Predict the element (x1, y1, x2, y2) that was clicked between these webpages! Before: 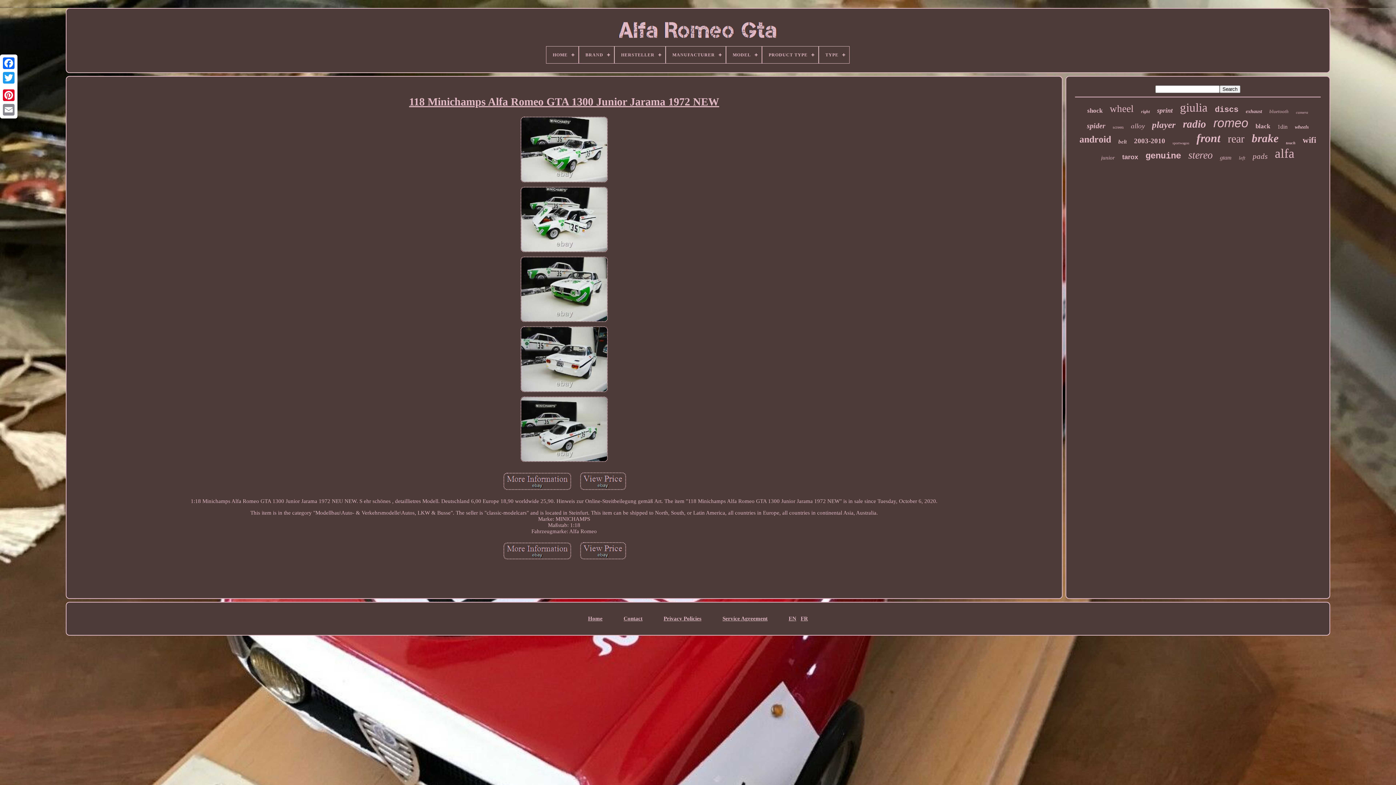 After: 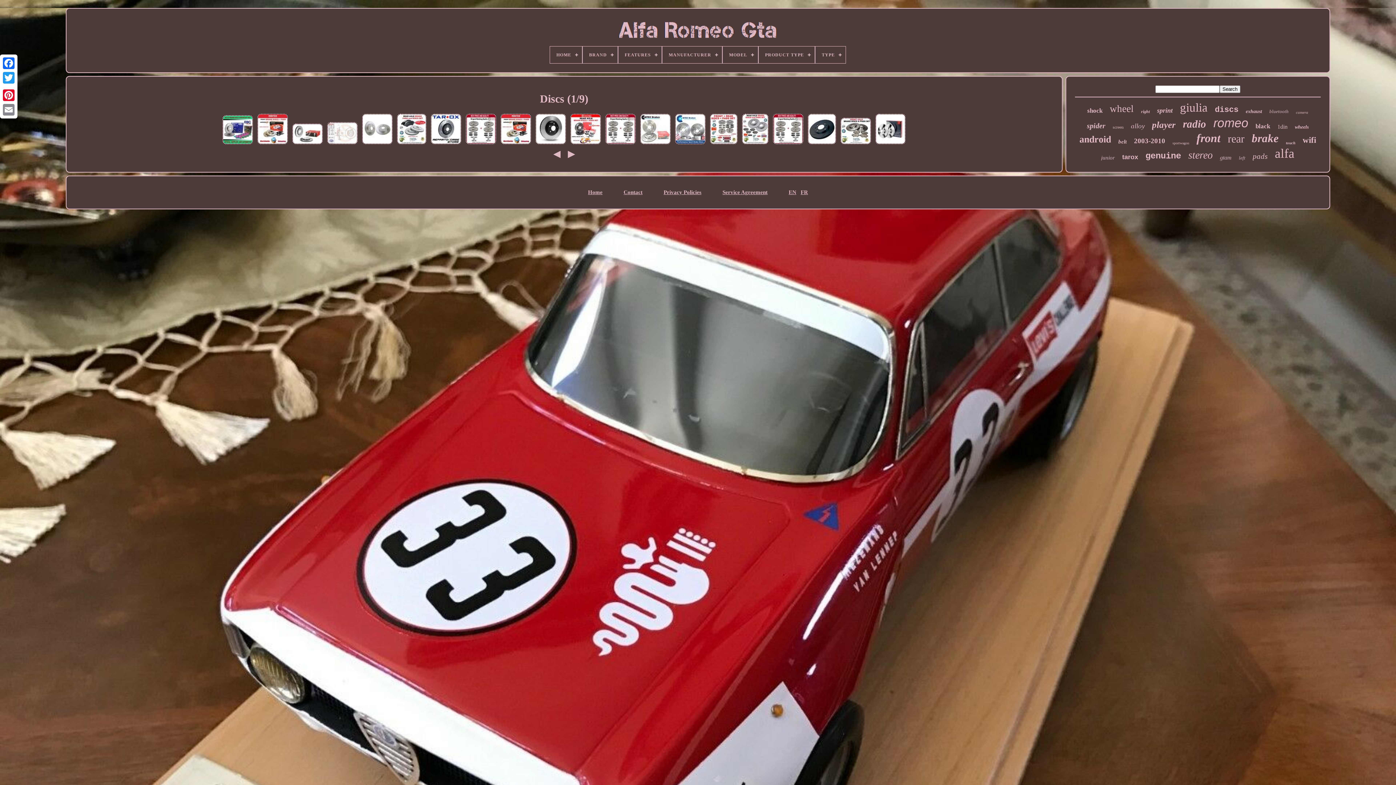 Action: label: discs bbox: (1215, 105, 1238, 114)